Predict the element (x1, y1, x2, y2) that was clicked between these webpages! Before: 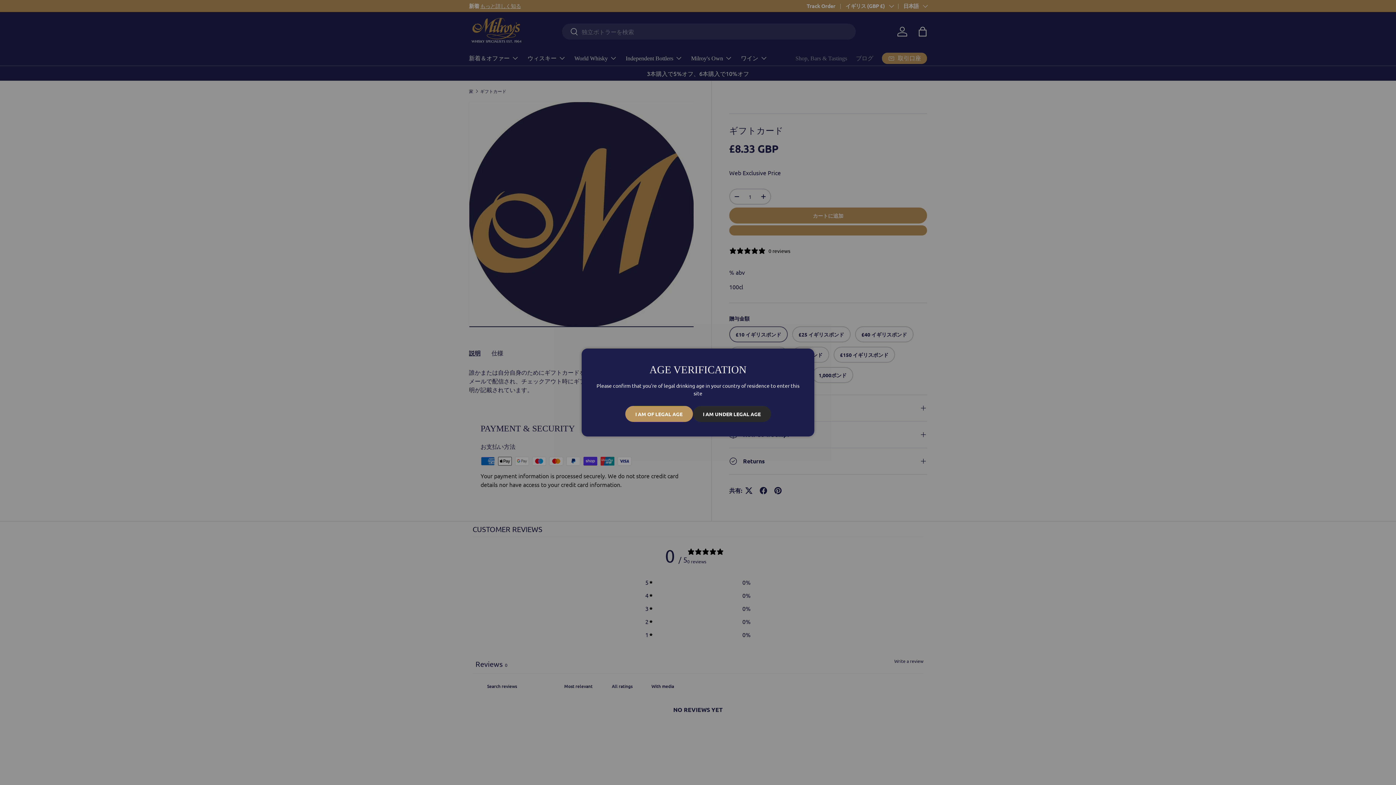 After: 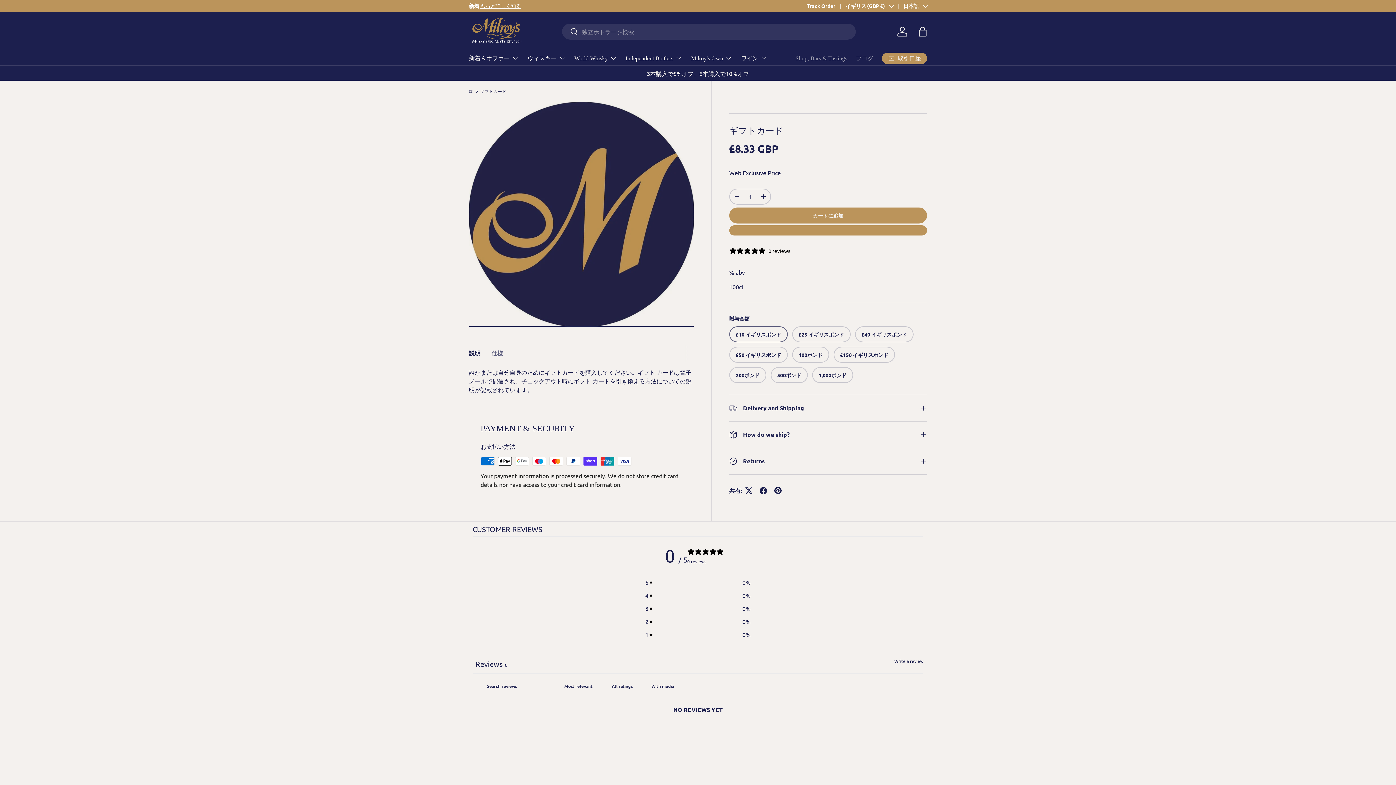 Action: label: I AM OF LEGAL AGE bbox: (625, 406, 692, 422)